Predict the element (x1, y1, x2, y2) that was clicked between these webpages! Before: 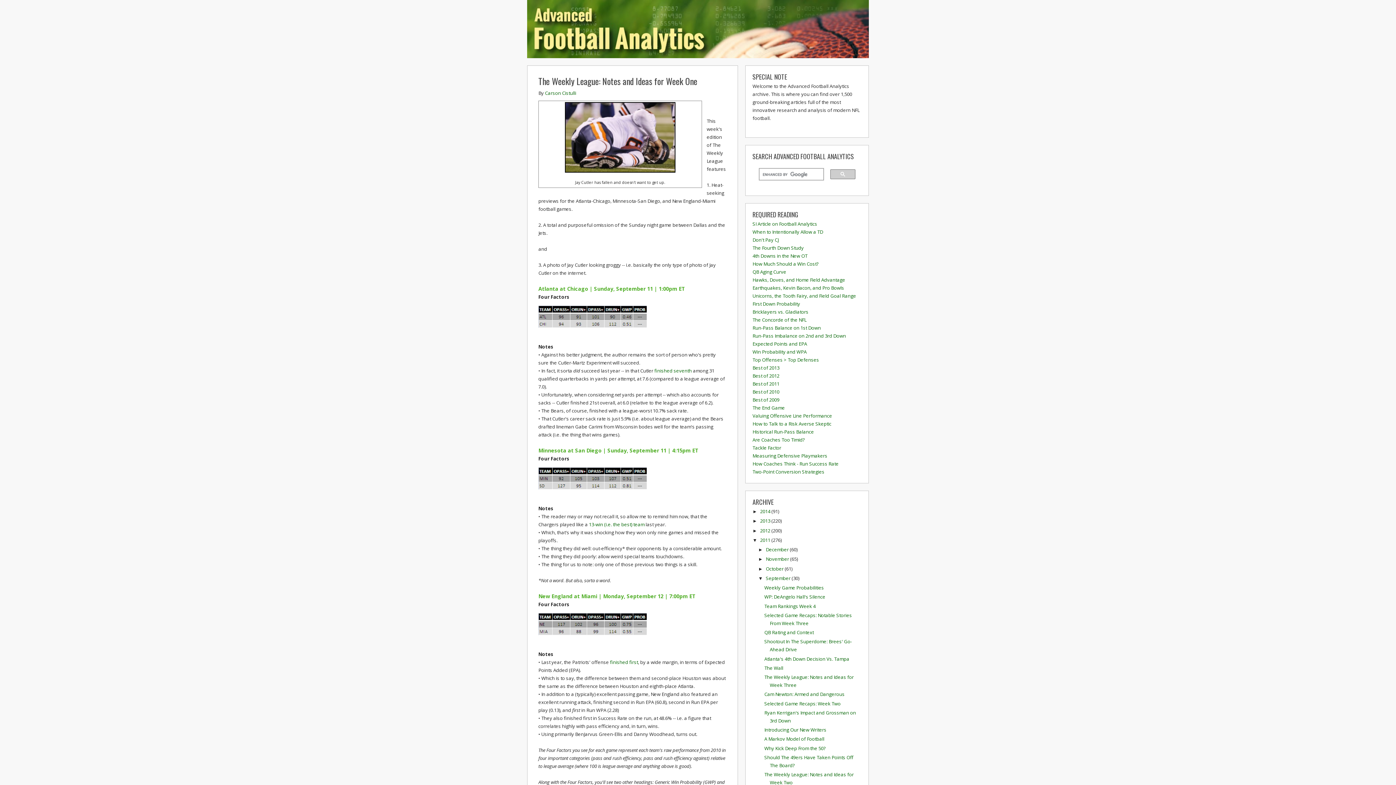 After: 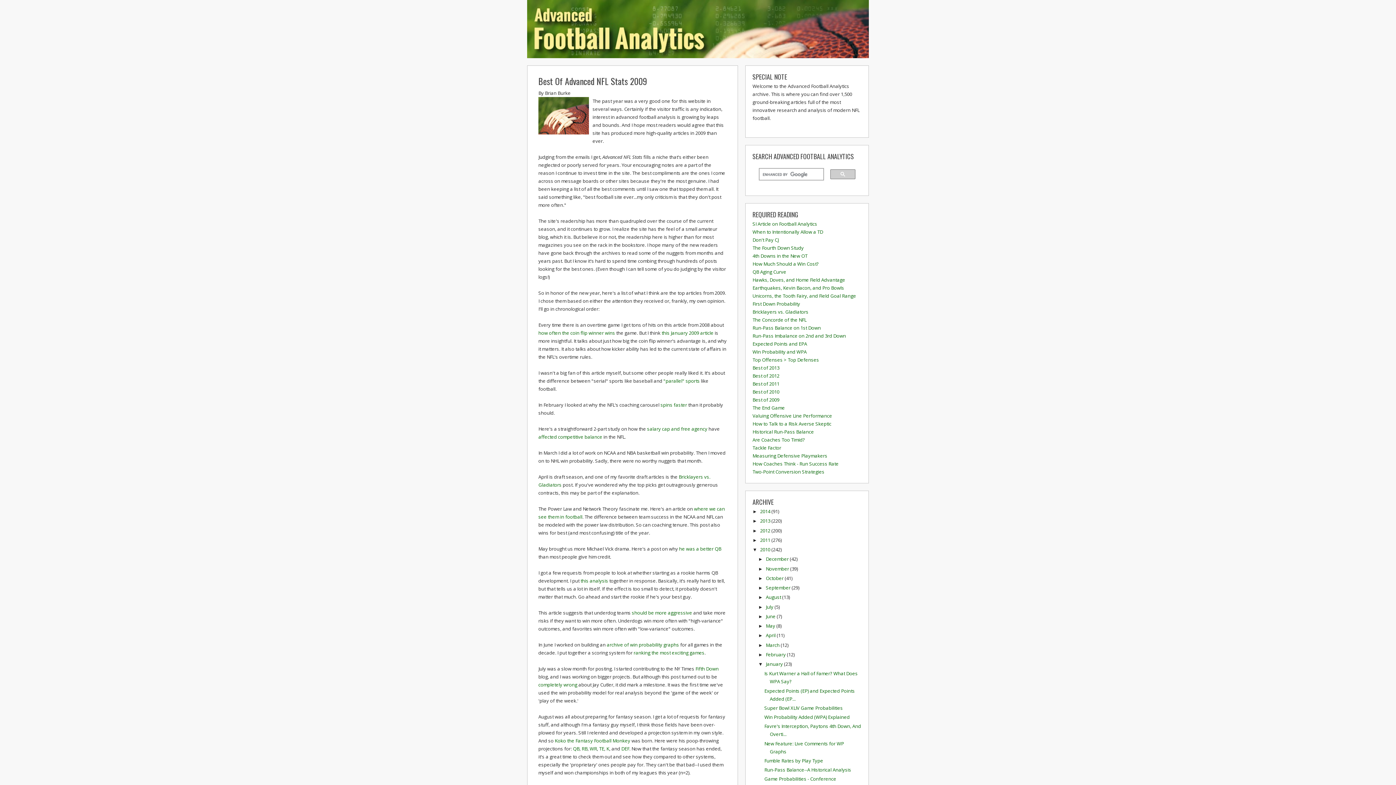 Action: bbox: (752, 396, 779, 403) label: Best of 2009